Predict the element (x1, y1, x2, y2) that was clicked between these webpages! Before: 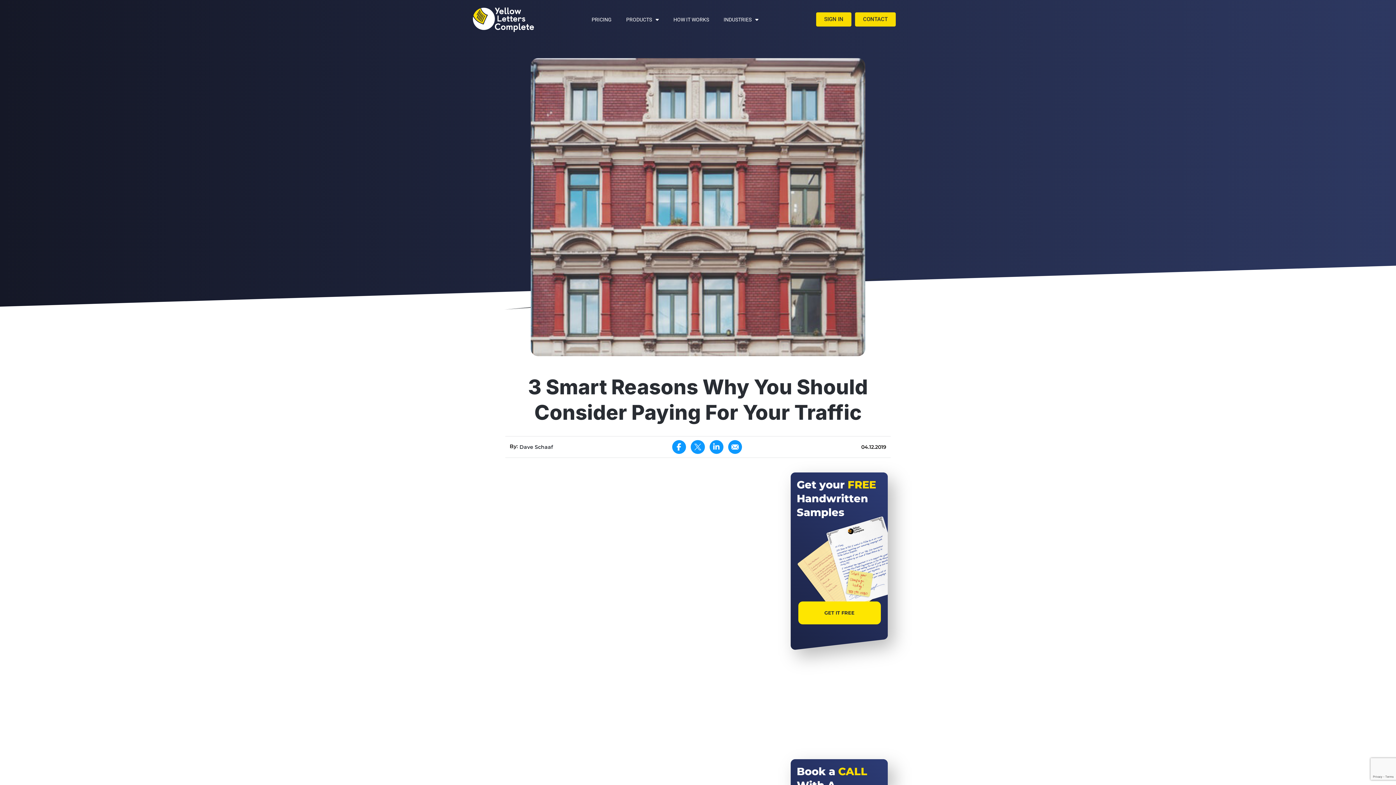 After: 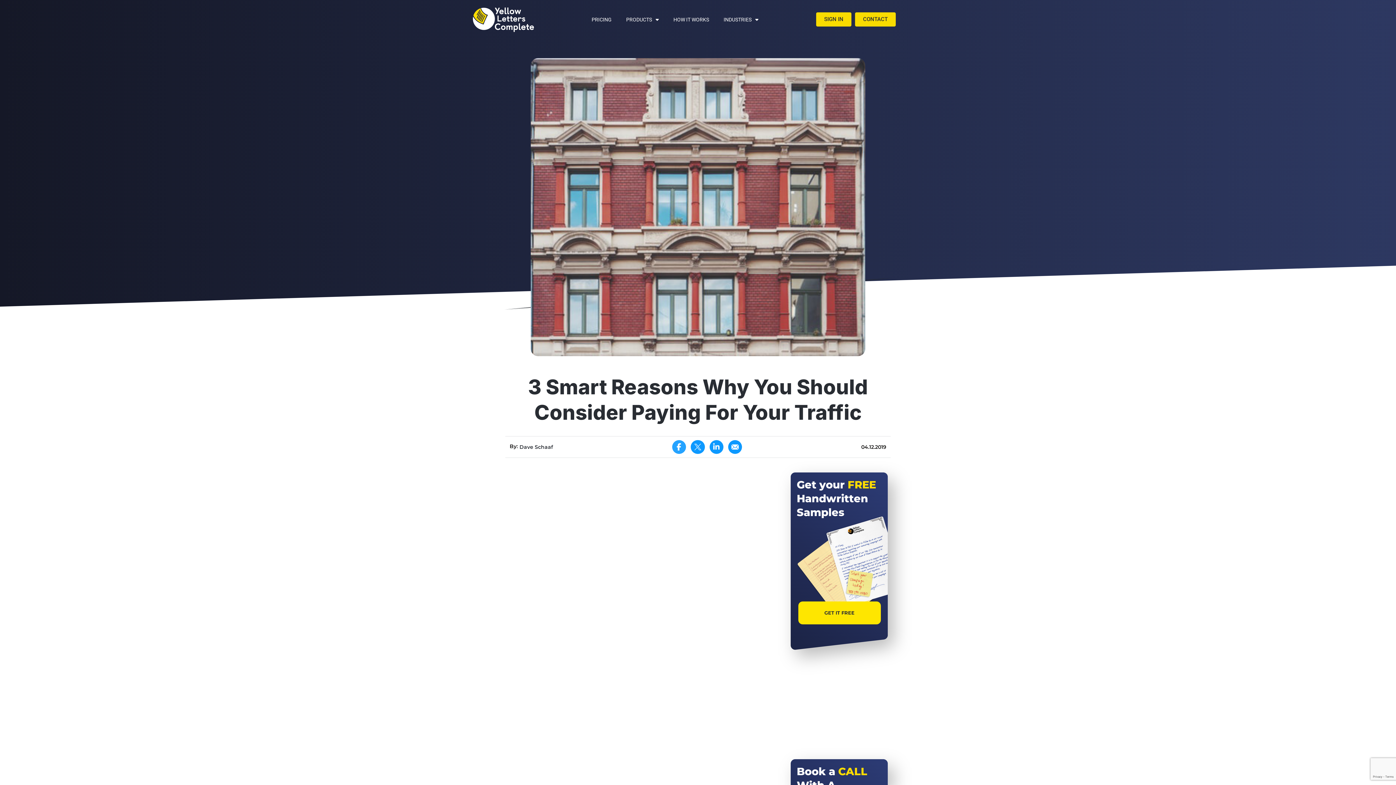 Action: label: Facebook-f bbox: (672, 440, 686, 454)